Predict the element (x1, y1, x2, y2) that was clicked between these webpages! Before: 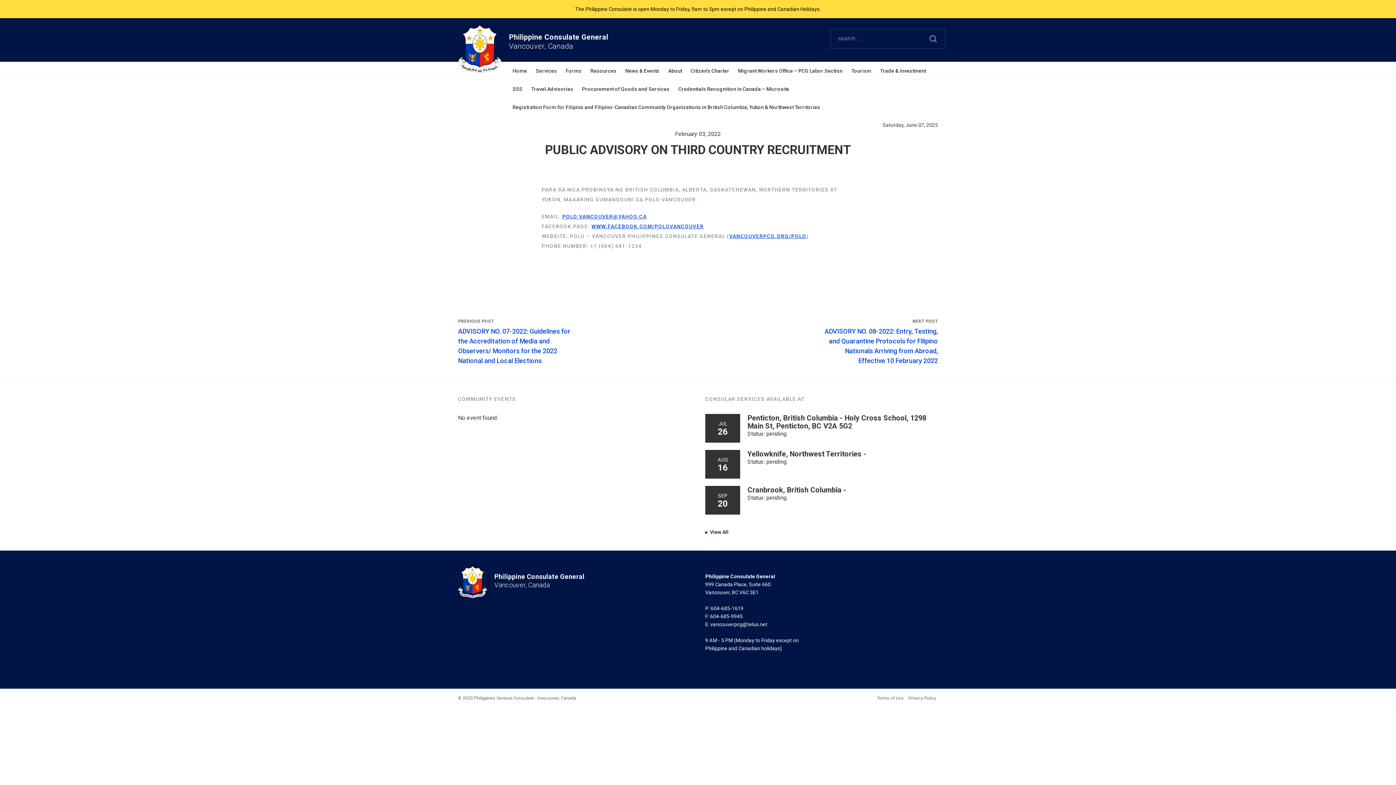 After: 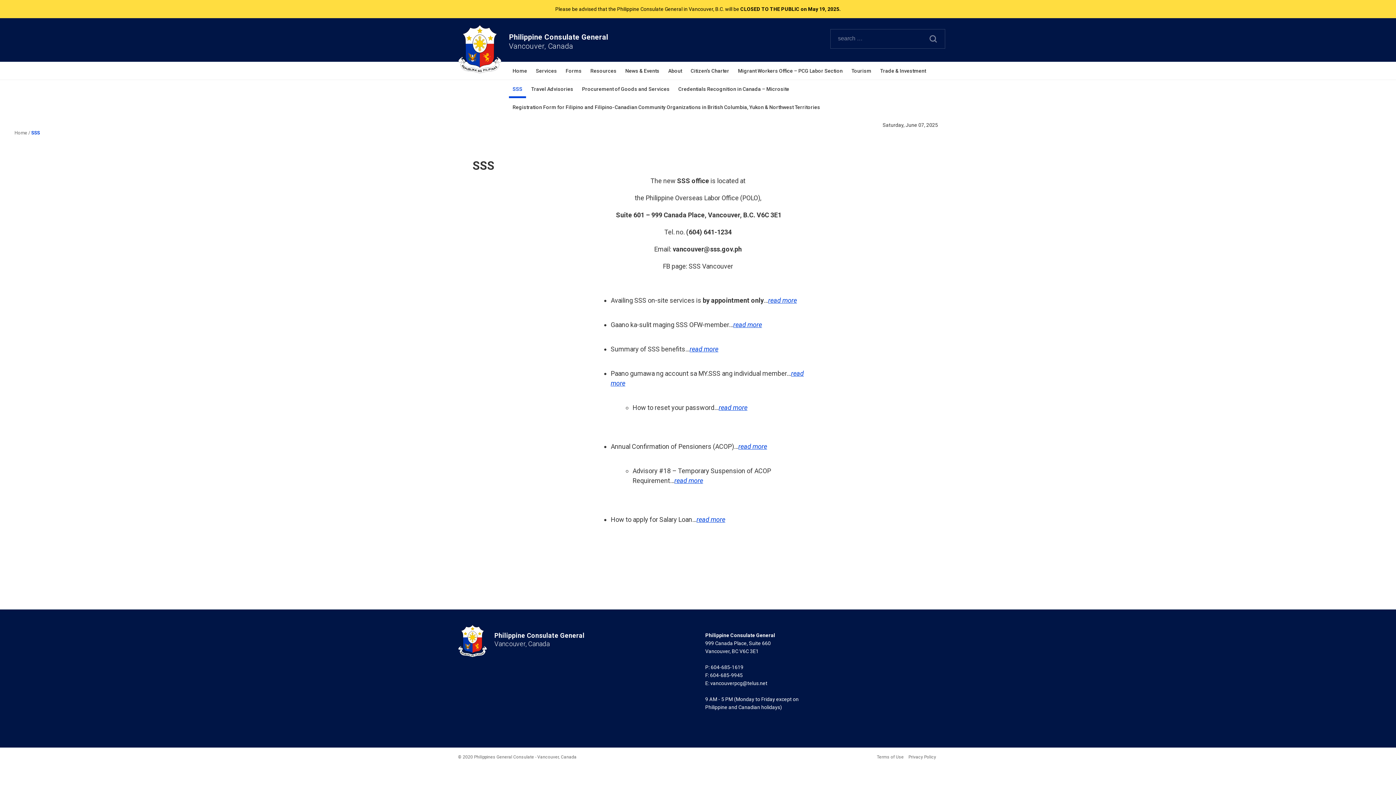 Action: bbox: (509, 80, 526, 98) label: SSS